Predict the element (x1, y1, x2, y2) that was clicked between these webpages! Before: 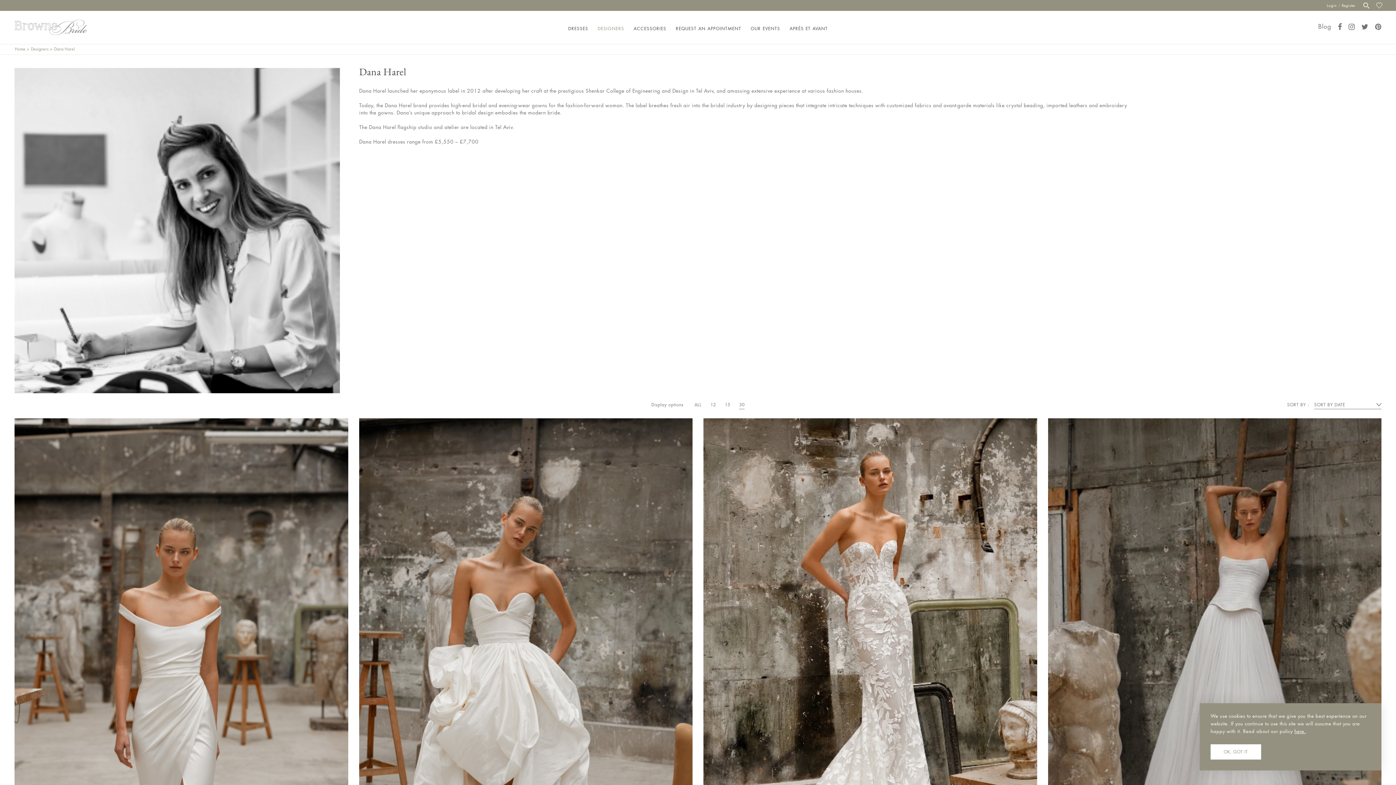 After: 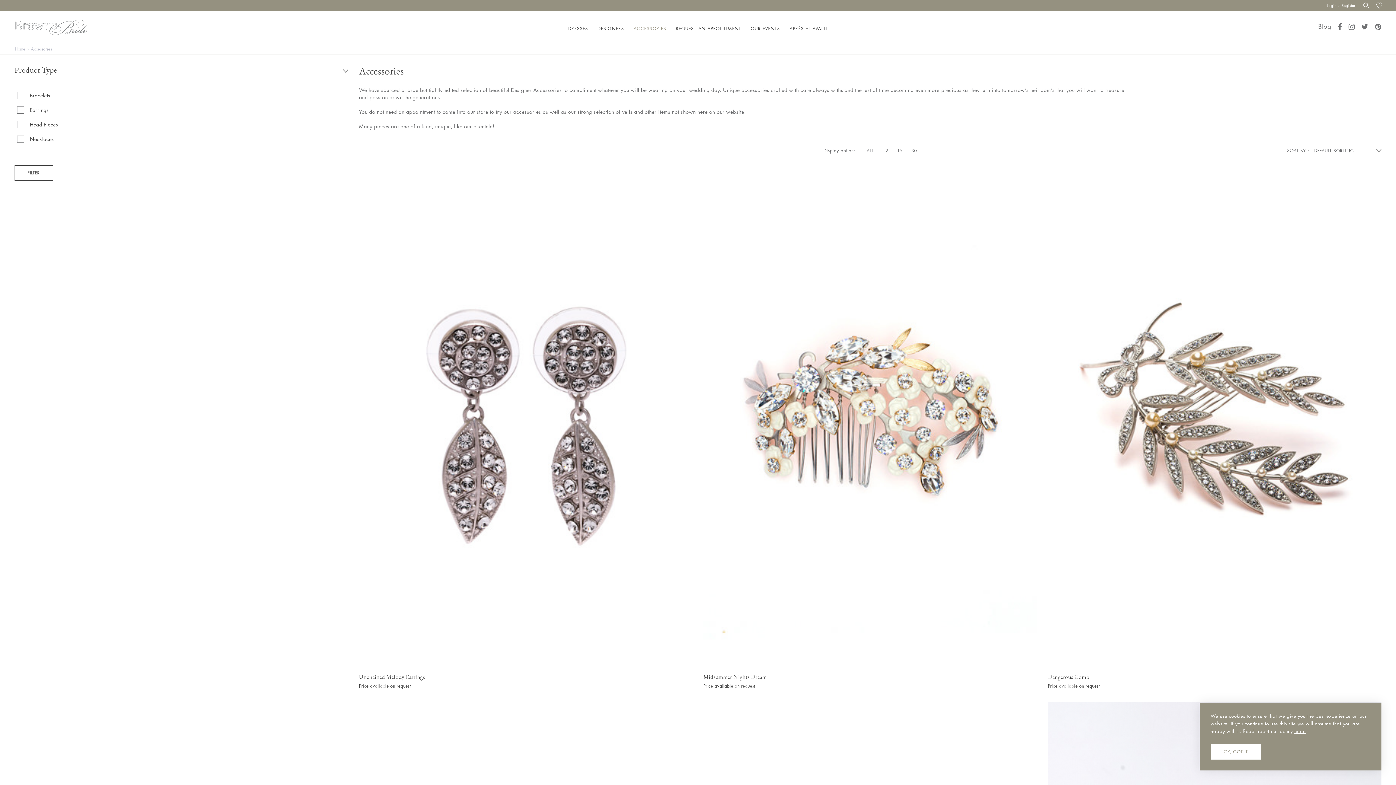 Action: bbox: (629, 19, 671, 37) label: ACCESSORIES